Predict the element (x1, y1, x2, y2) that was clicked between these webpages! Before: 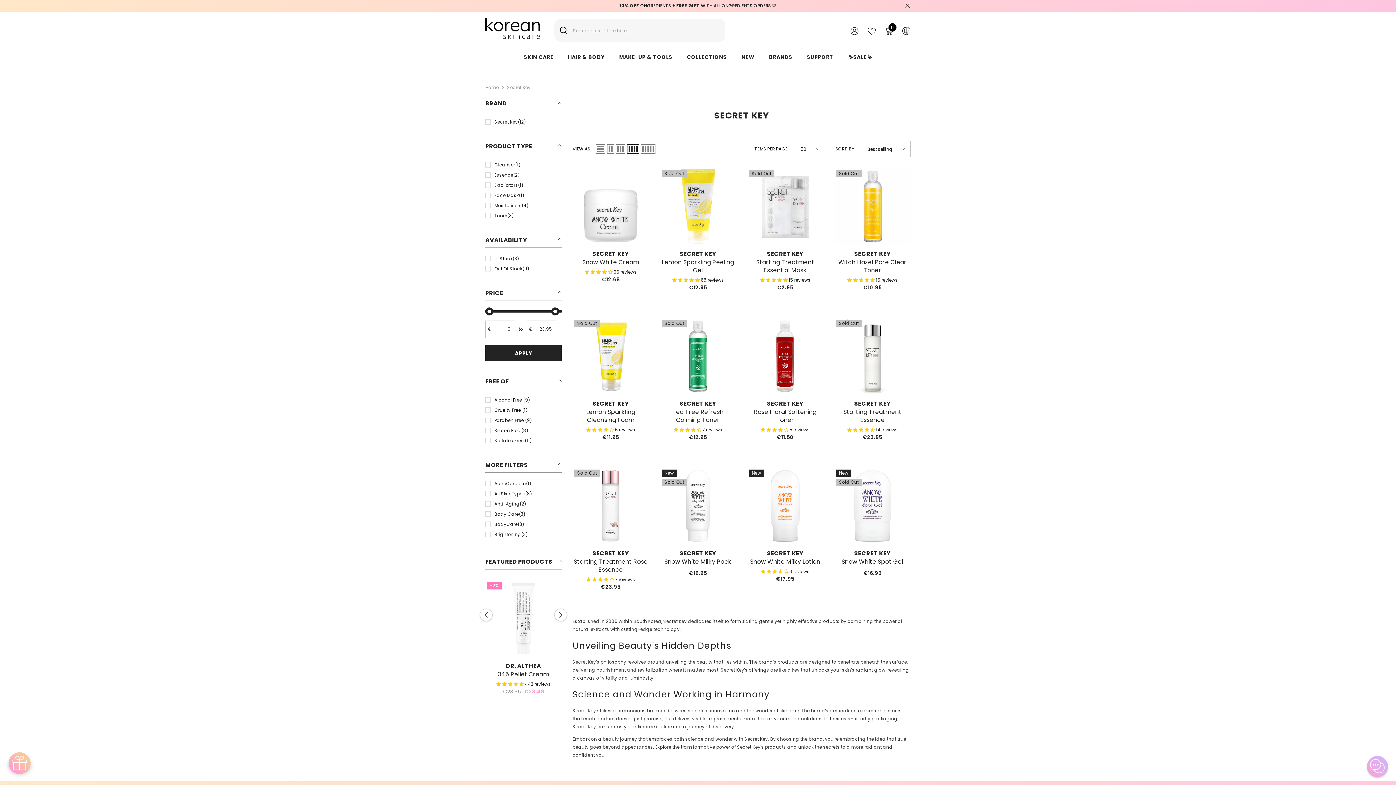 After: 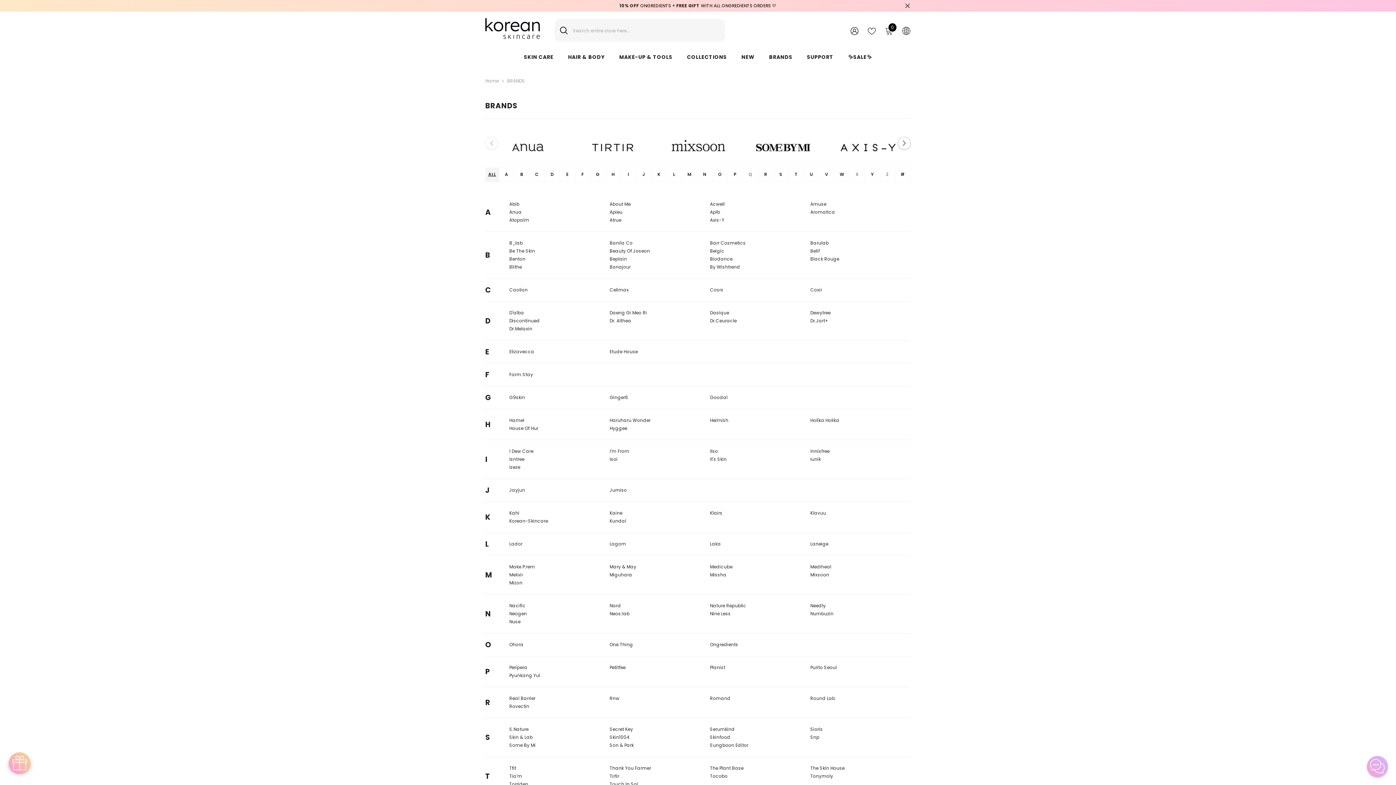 Action: bbox: (762, 53, 799, 70) label: BRANDS